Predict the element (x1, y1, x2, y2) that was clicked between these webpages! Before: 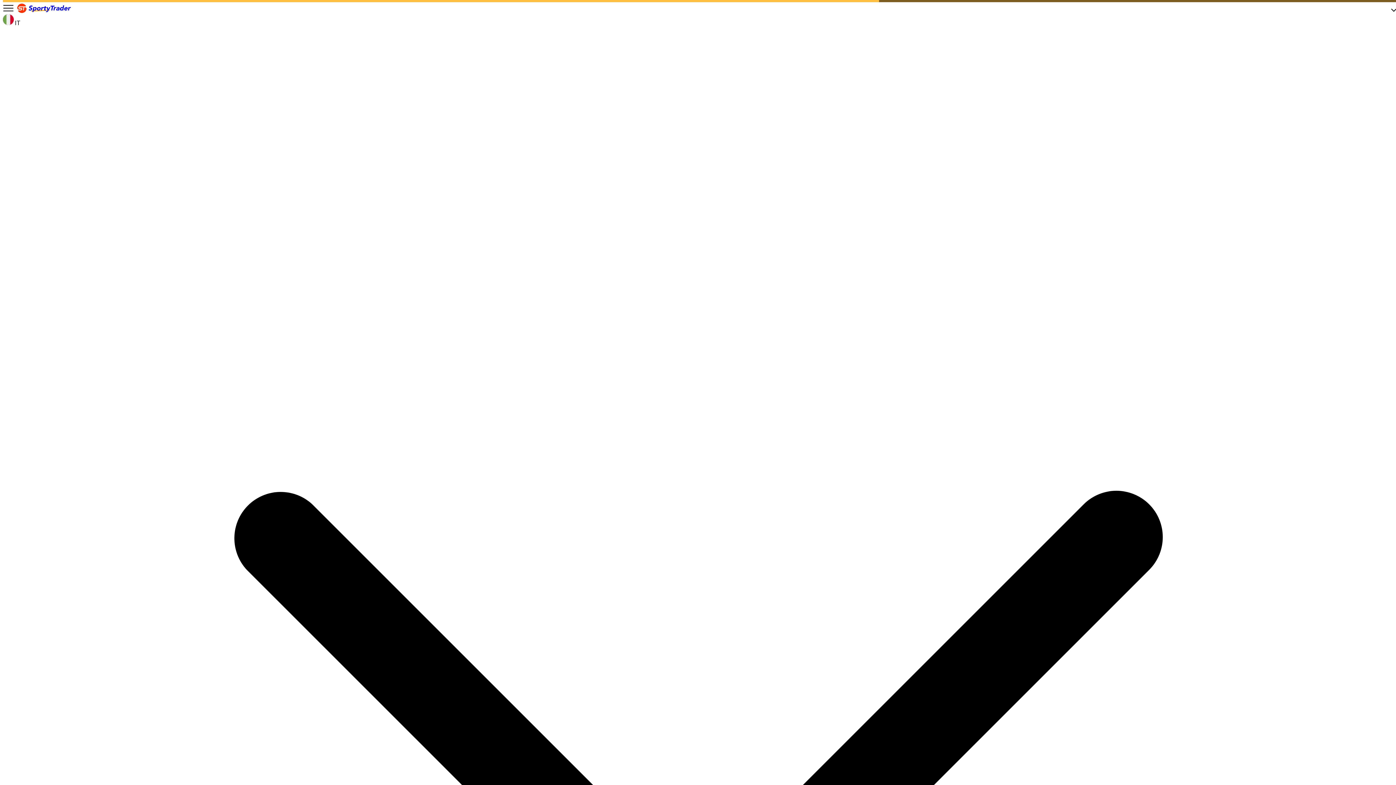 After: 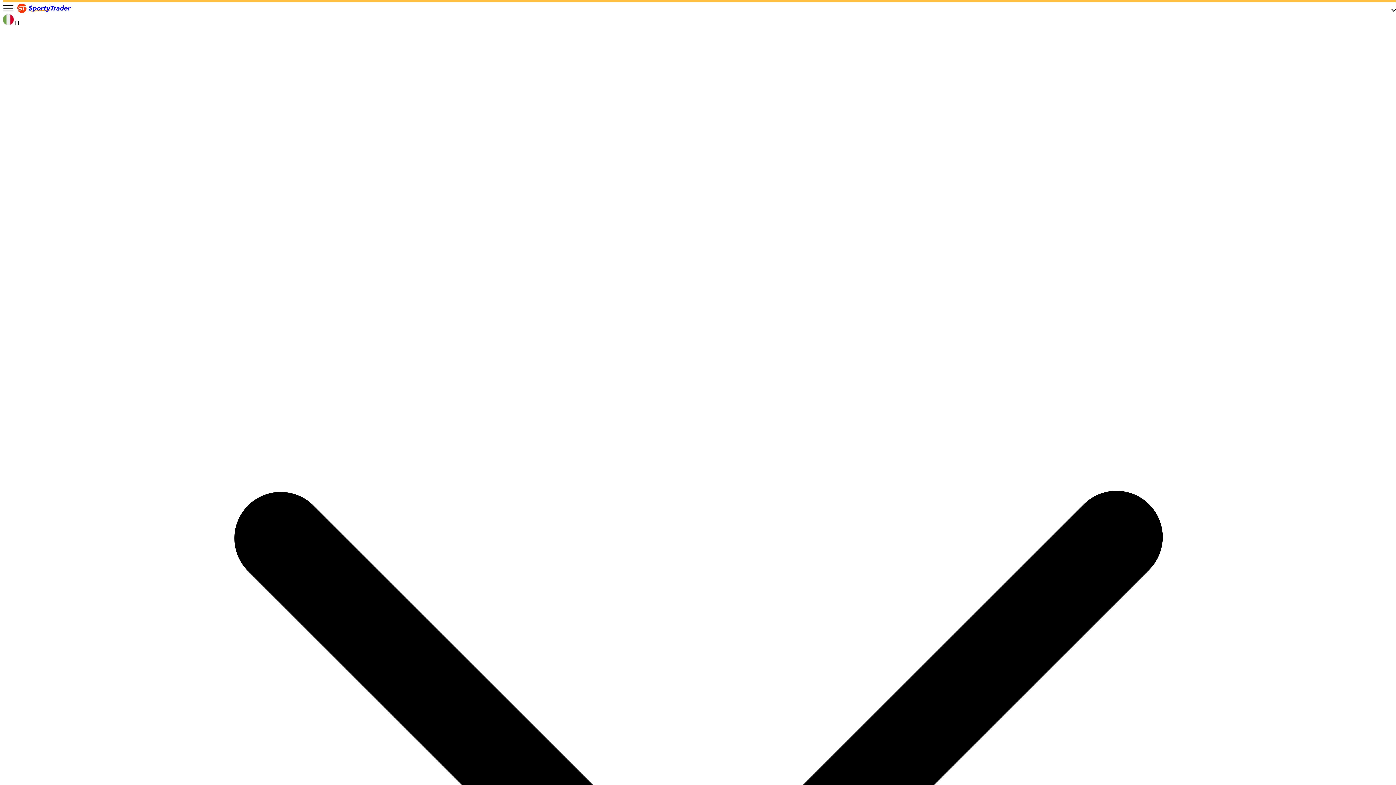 Action: bbox: (14, 7, 73, 14) label: Sportytrader